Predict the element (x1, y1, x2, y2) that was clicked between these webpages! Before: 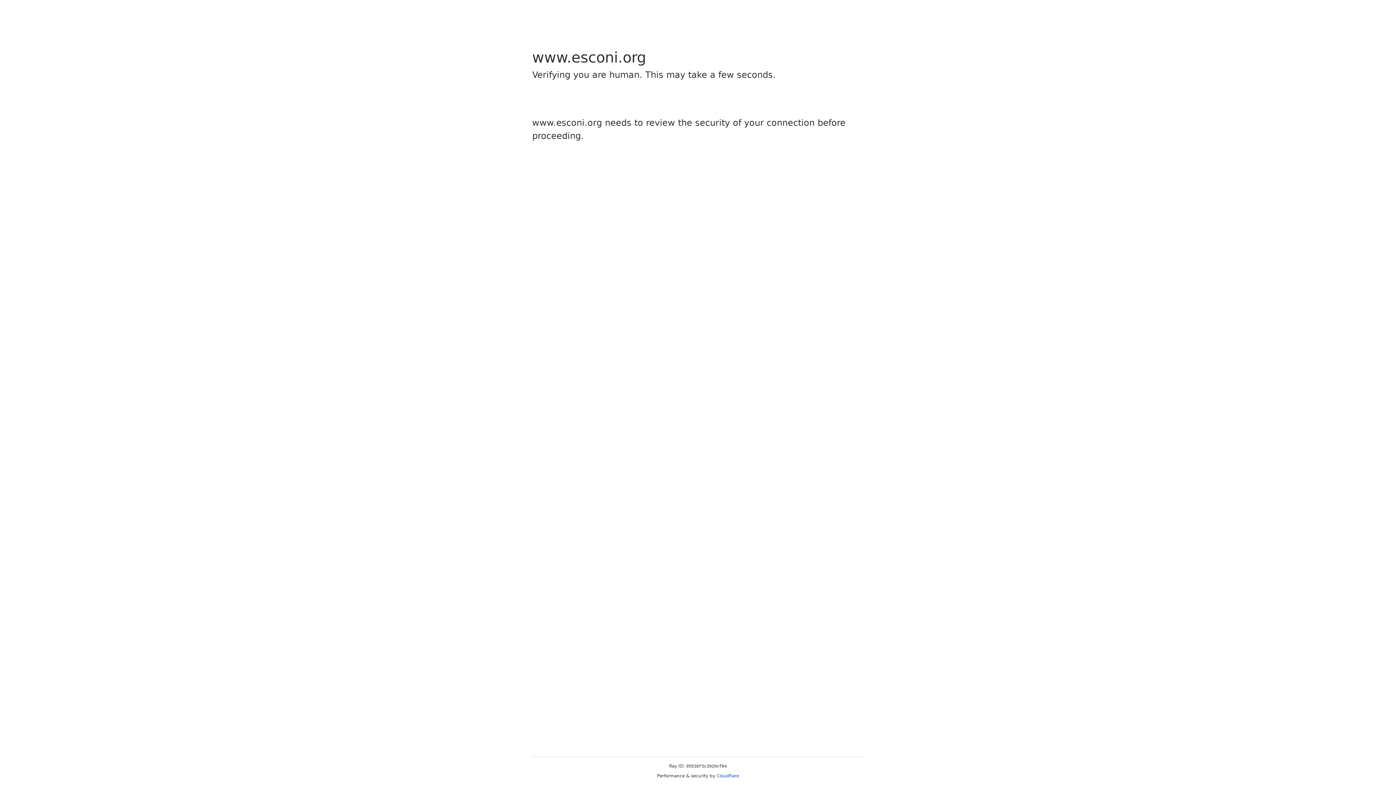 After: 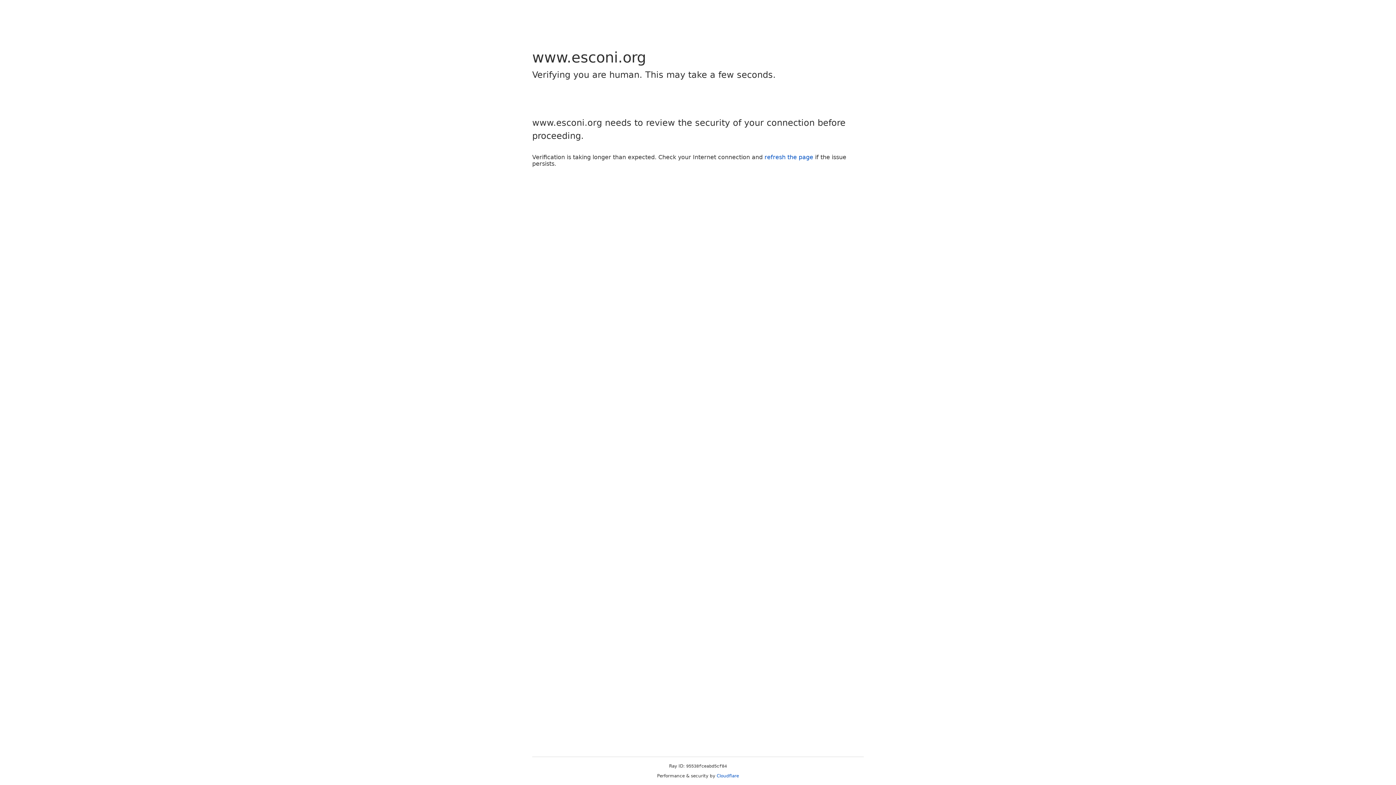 Action: label: Cloudflare bbox: (716, 773, 739, 778)